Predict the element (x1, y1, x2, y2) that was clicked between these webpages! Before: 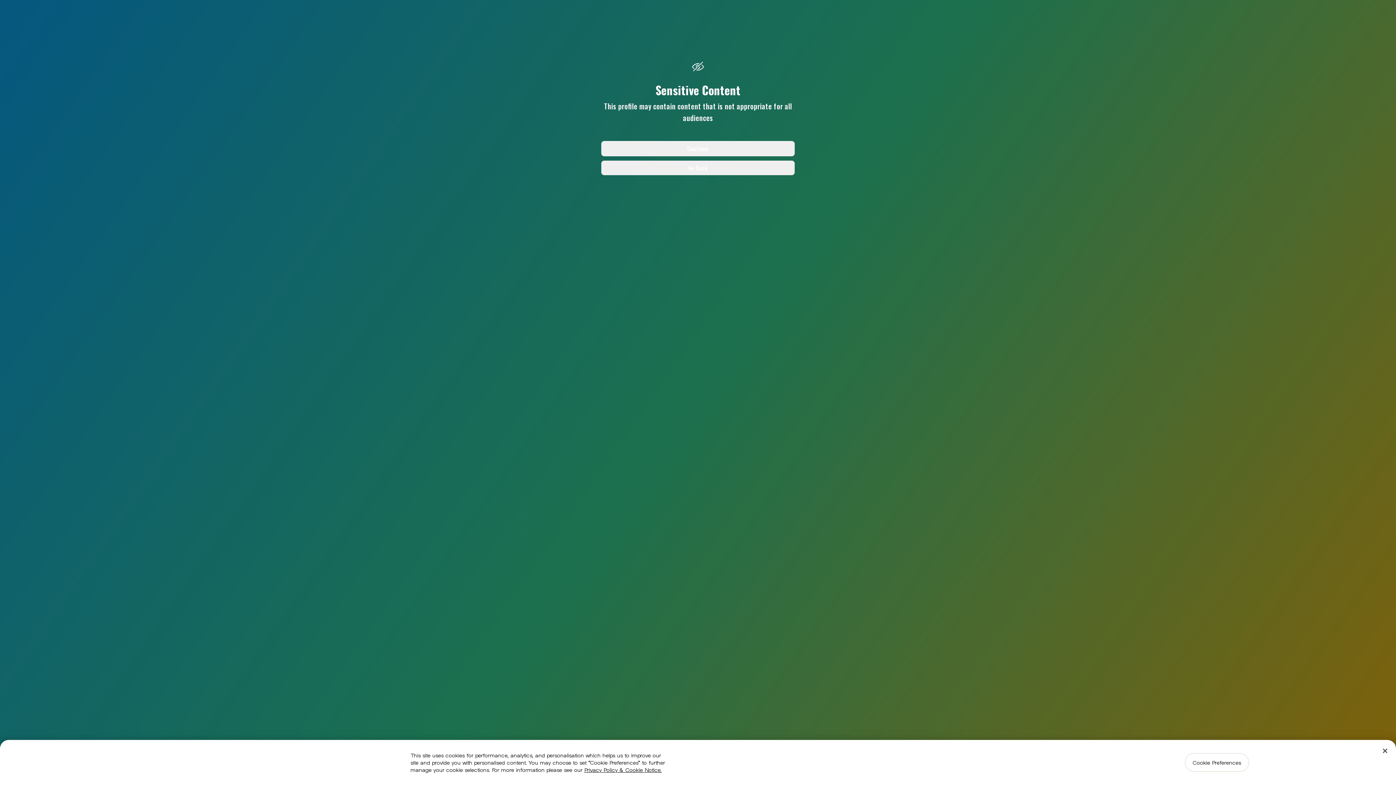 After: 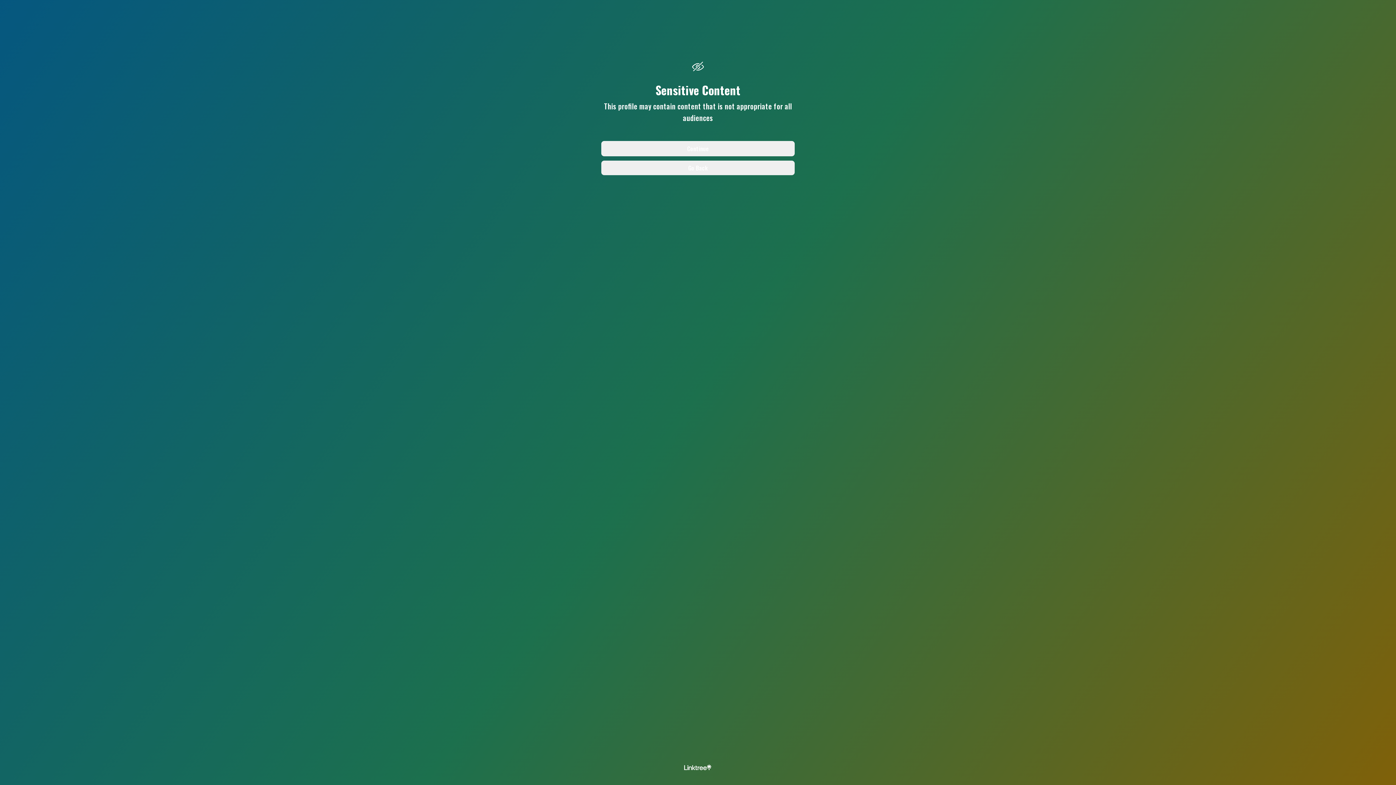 Action: label: Close bbox: (1377, 743, 1393, 759)